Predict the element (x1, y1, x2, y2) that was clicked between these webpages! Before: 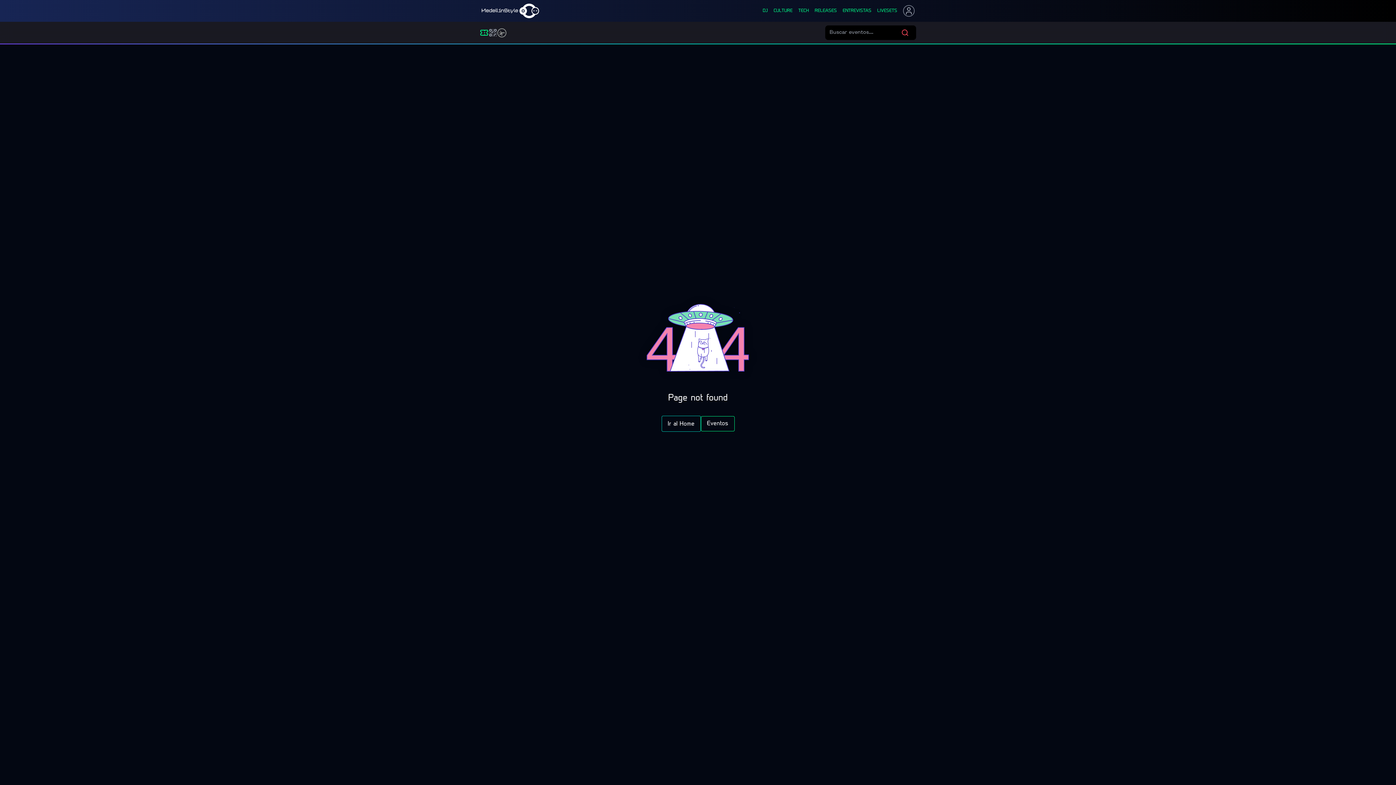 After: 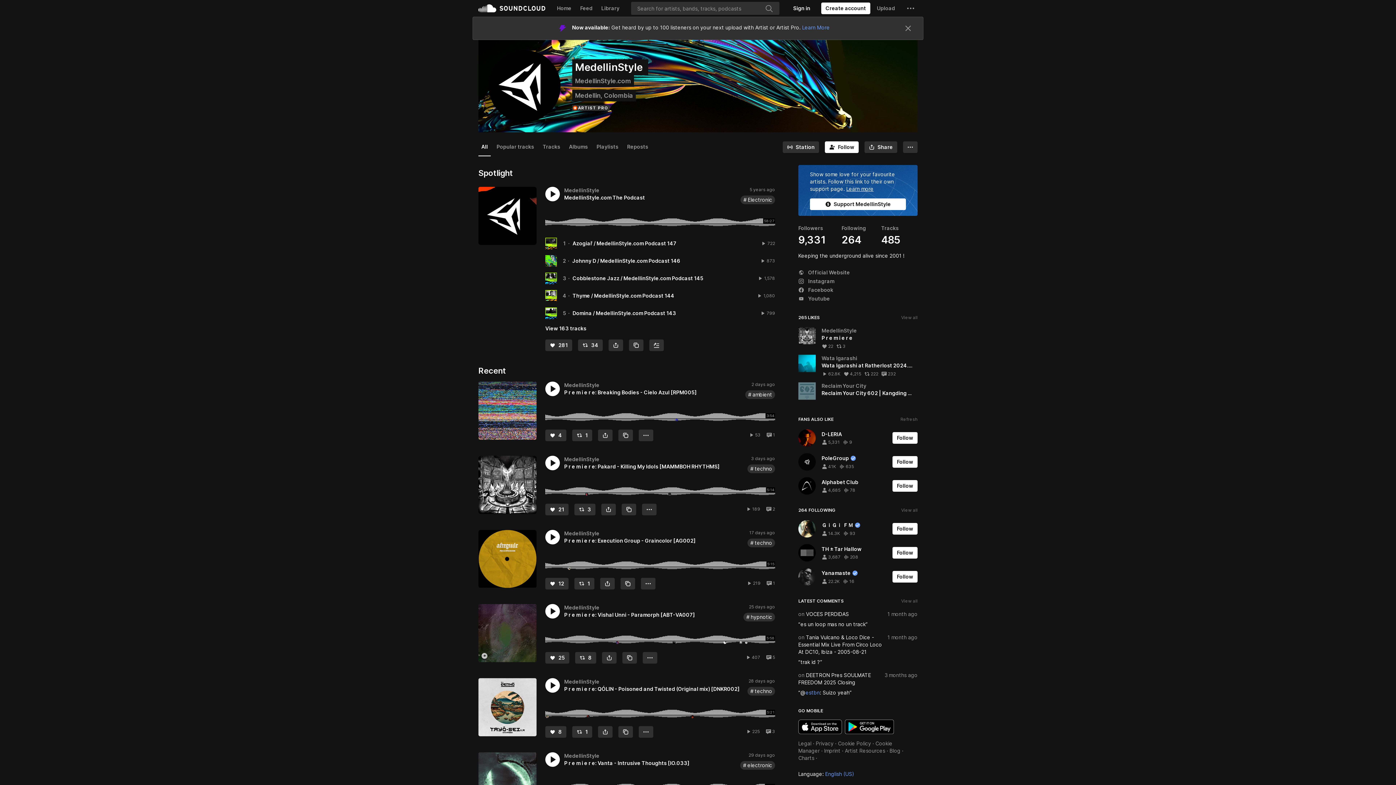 Action: bbox: (877, 8, 897, 13) label: LIVESETS